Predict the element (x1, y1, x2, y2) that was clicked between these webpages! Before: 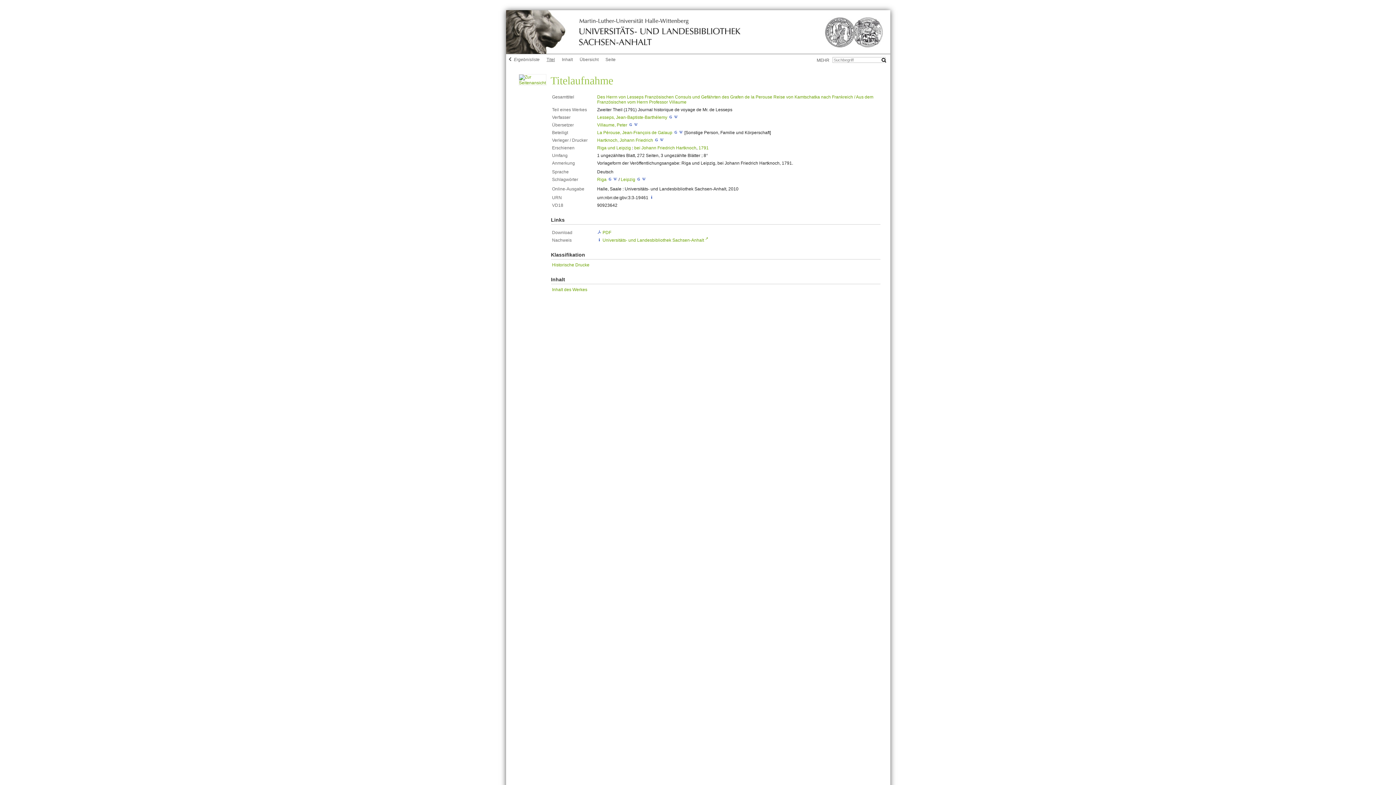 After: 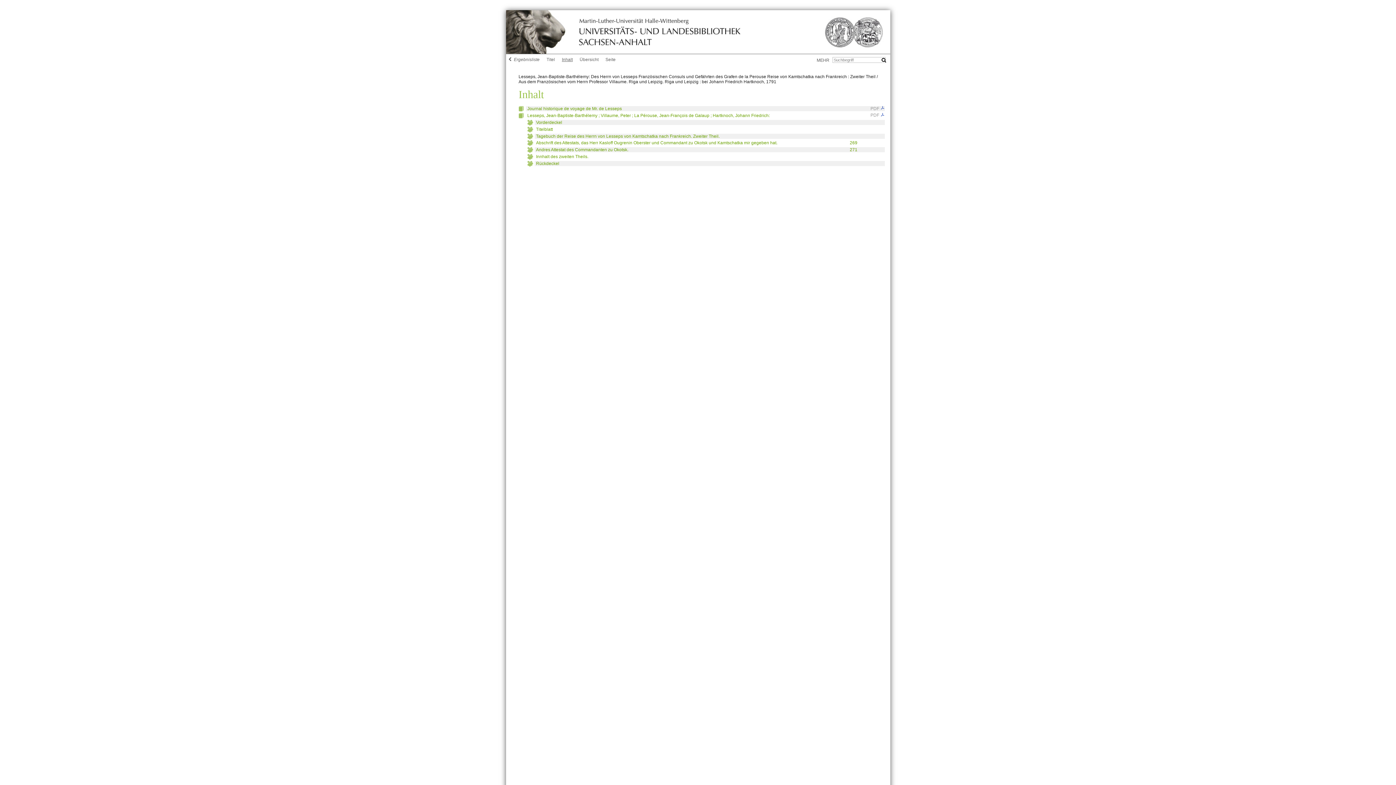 Action: bbox: (559, 57, 575, 62) label: Inhalt